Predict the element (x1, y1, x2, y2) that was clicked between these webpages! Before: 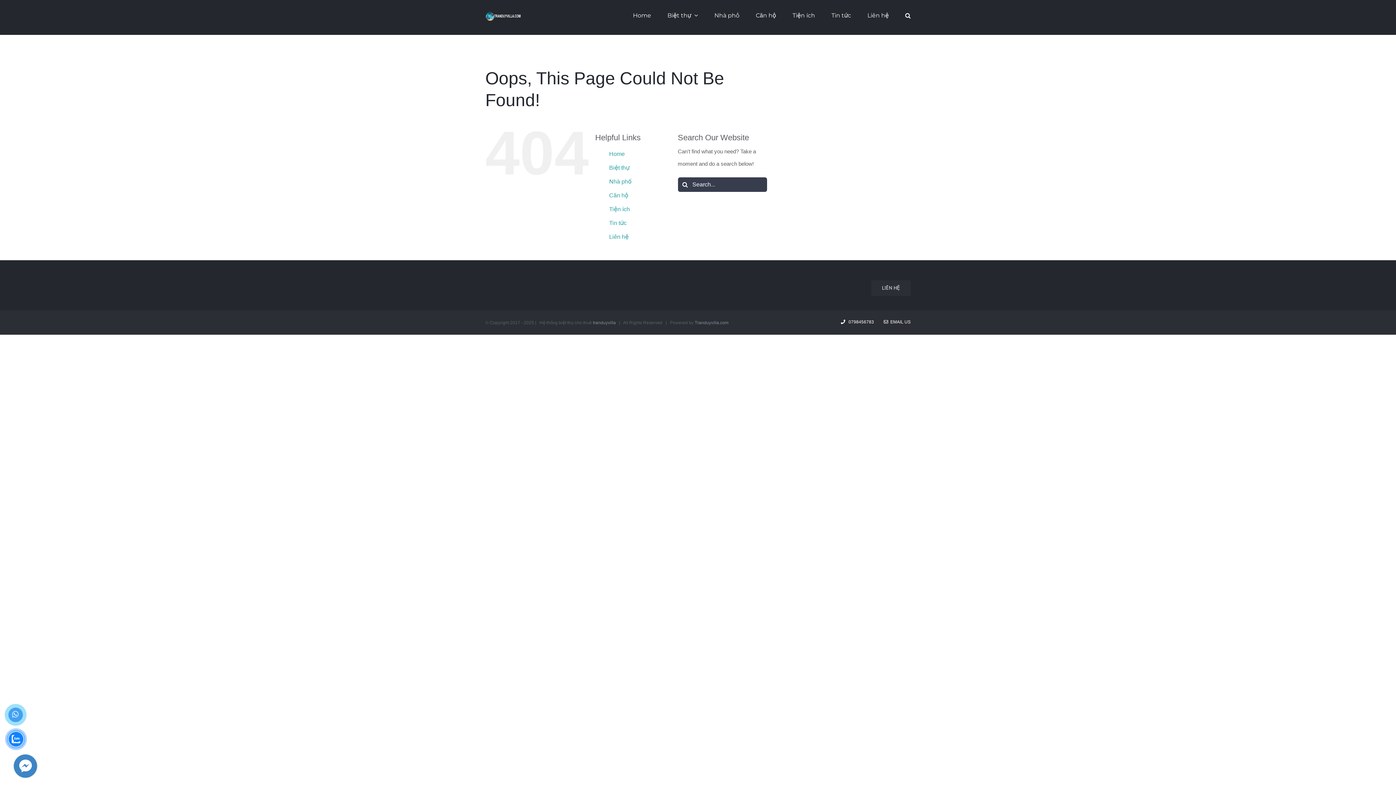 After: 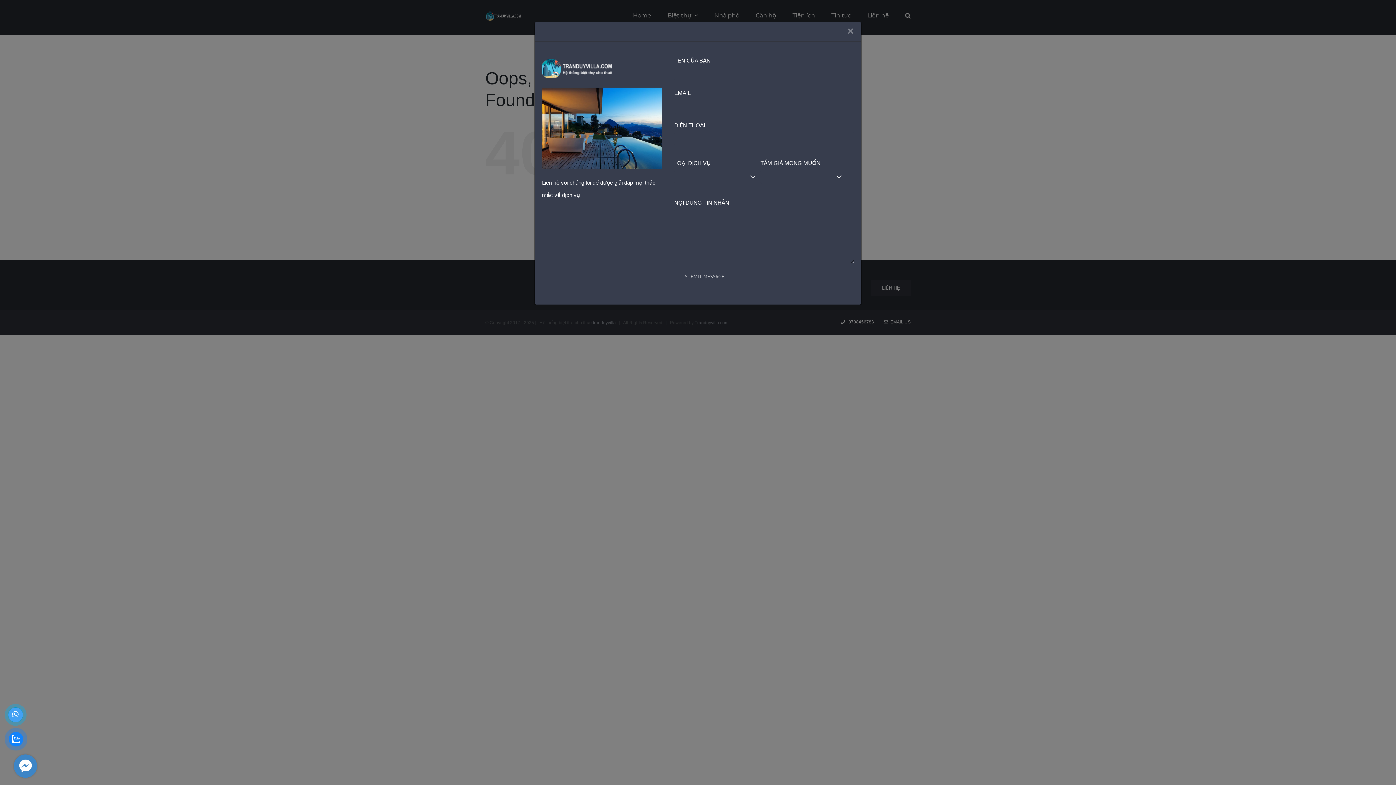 Action: bbox: (871, 280, 910, 295) label: LIÊN HỆ